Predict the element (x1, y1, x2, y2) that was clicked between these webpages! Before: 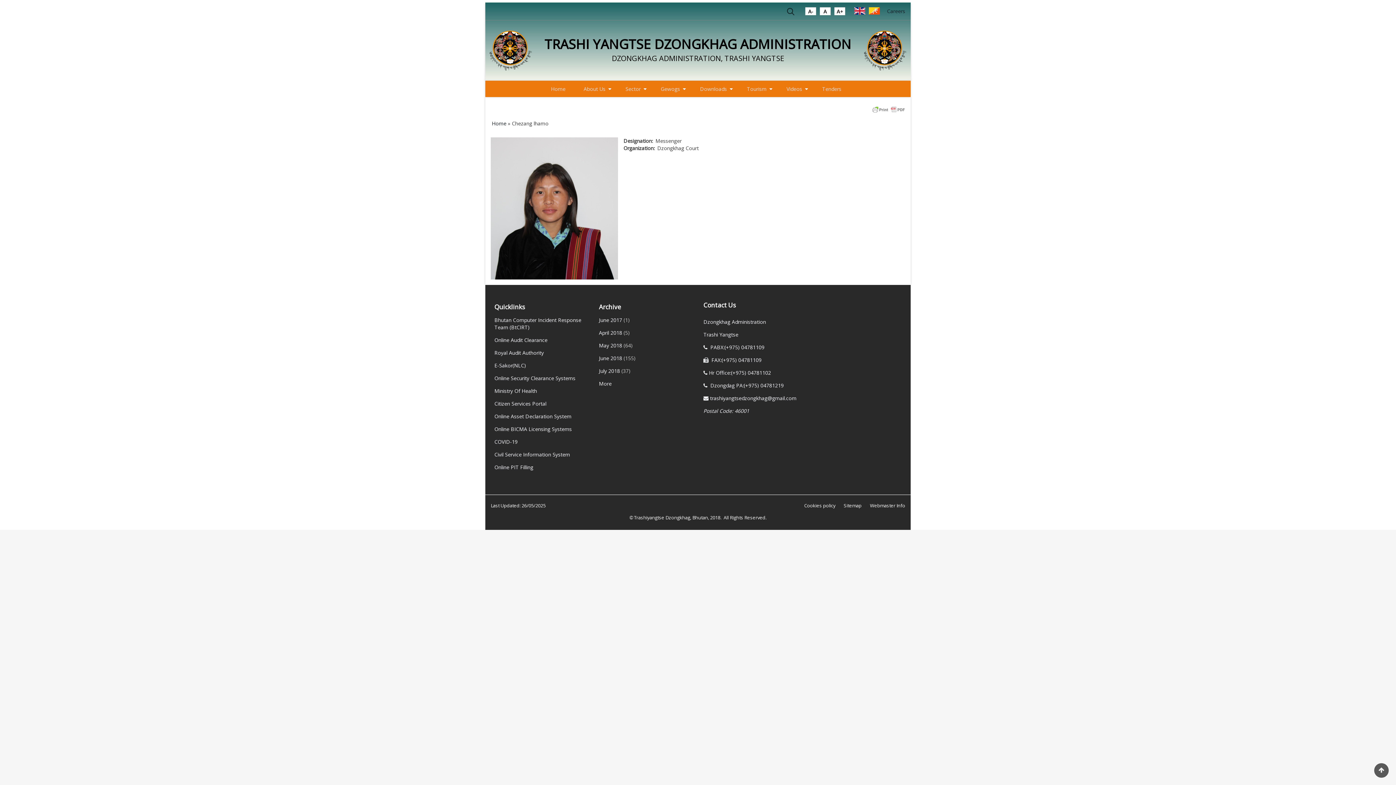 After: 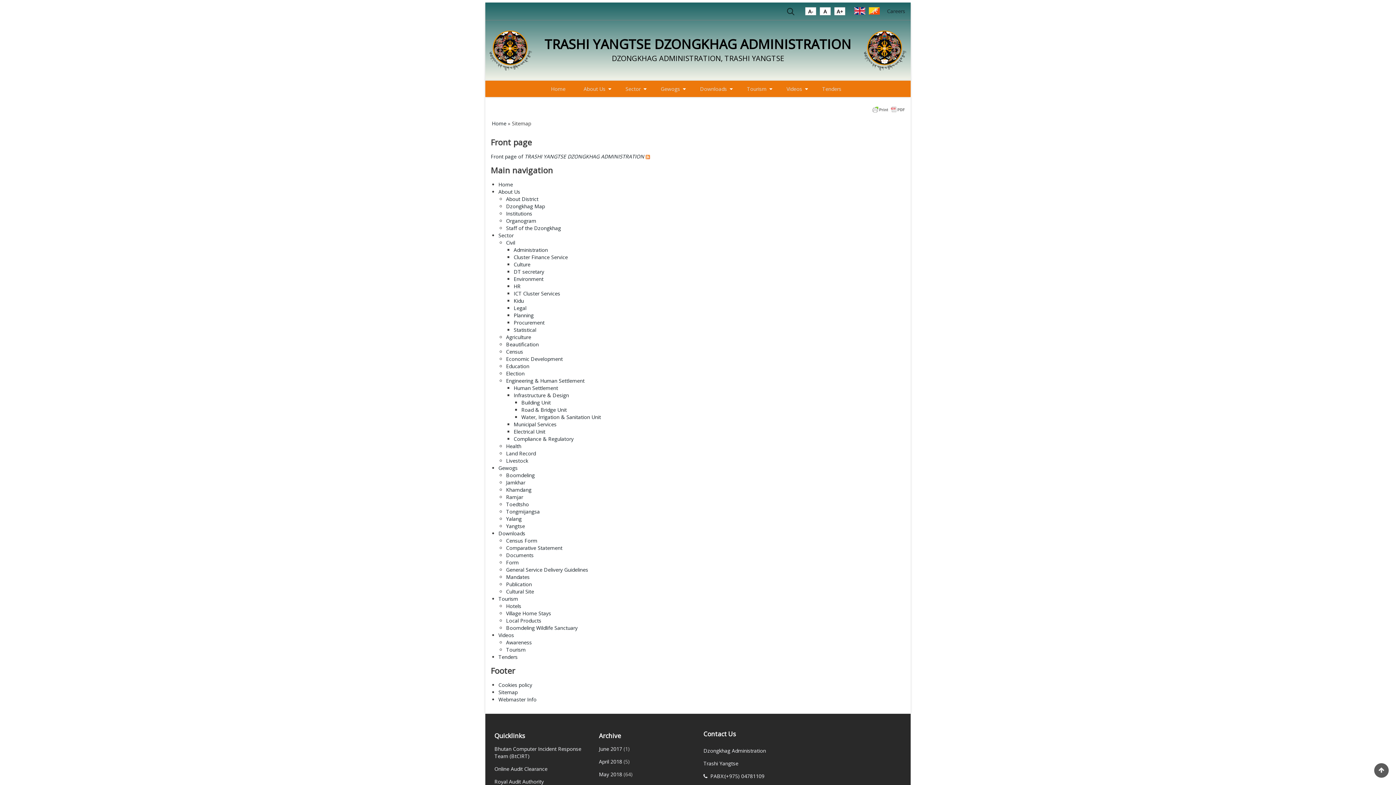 Action: label: Sitemap bbox: (844, 502, 861, 509)